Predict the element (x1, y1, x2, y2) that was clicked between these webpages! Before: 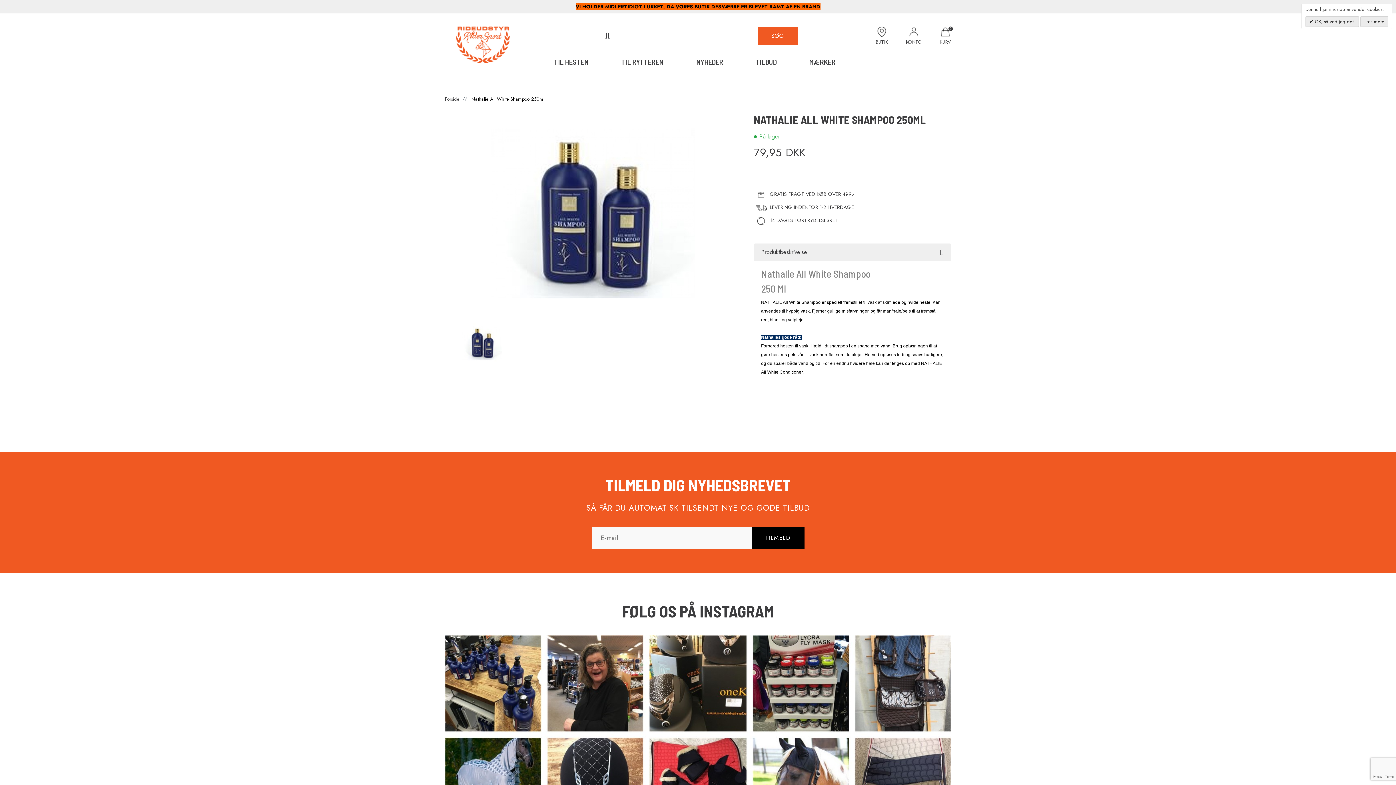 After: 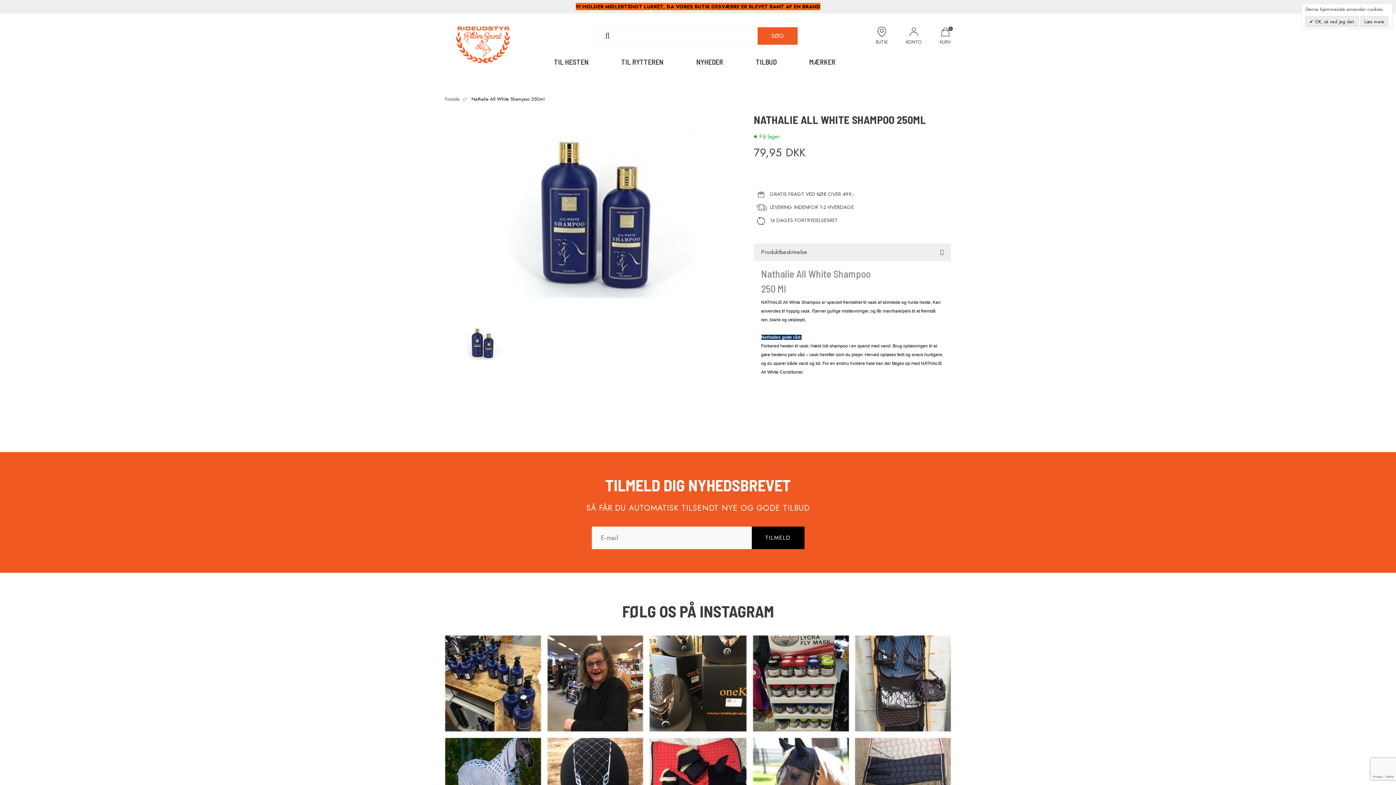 Action: bbox: (757, 27, 797, 44) label: SØG